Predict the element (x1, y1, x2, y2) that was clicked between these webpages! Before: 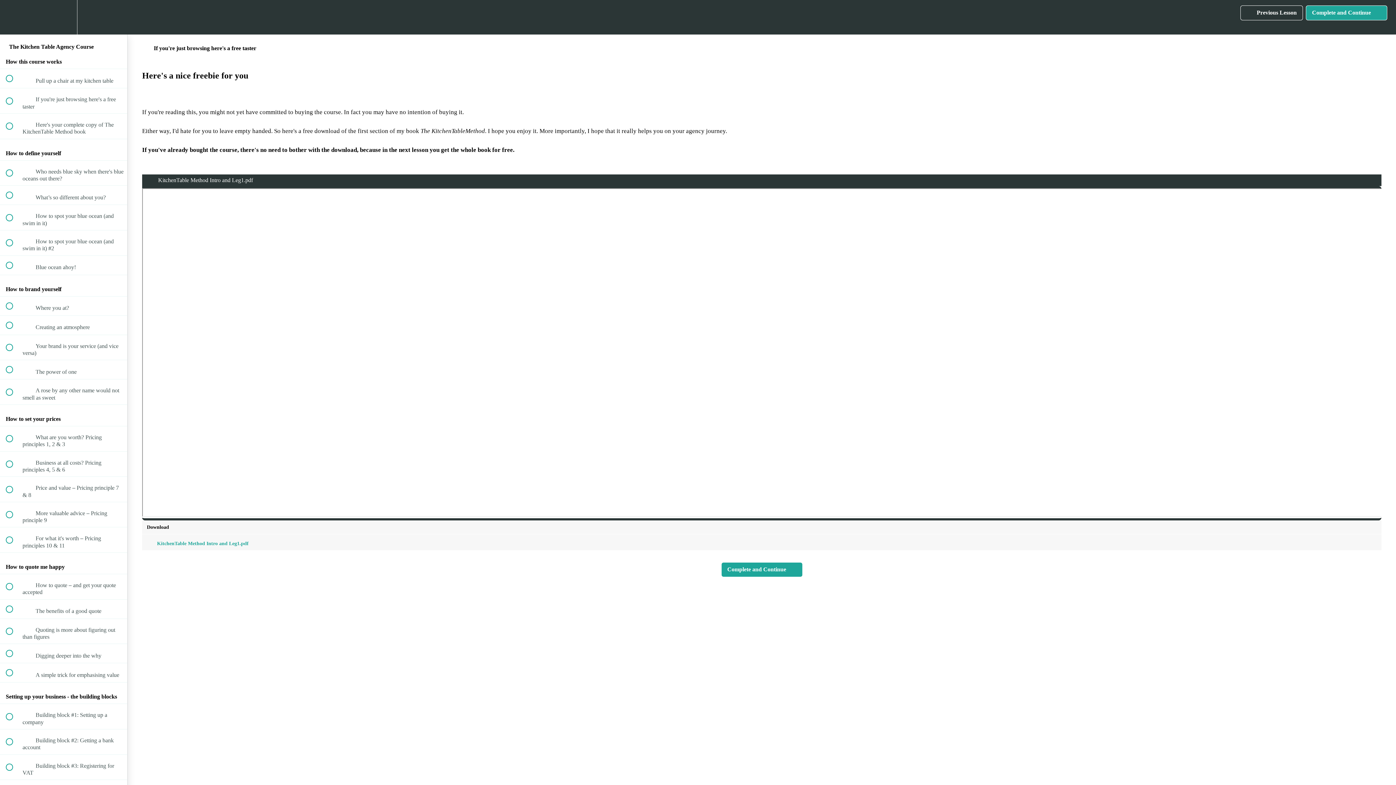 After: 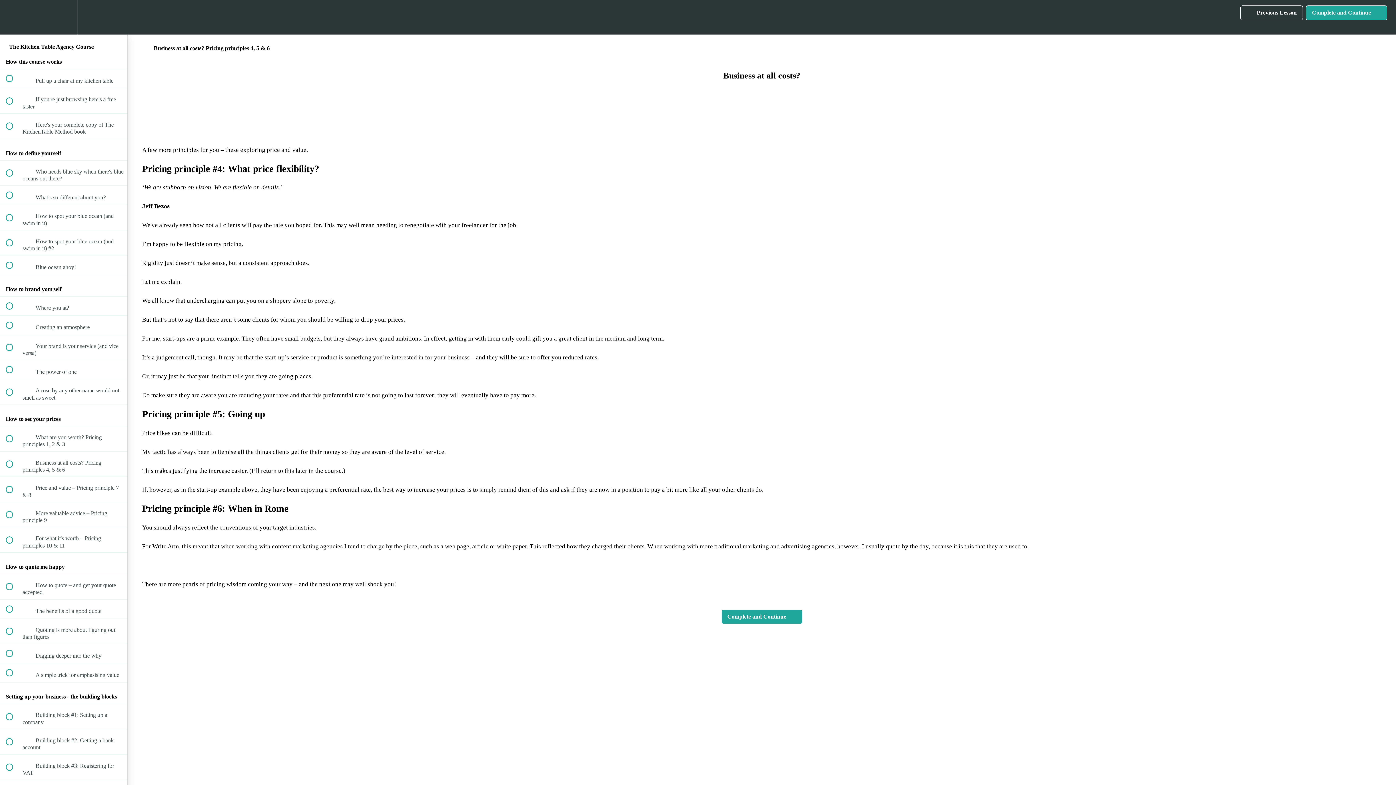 Action: bbox: (0, 451, 127, 476) label:  
 Business at all costs? Pricing principles 4, 5 & 6